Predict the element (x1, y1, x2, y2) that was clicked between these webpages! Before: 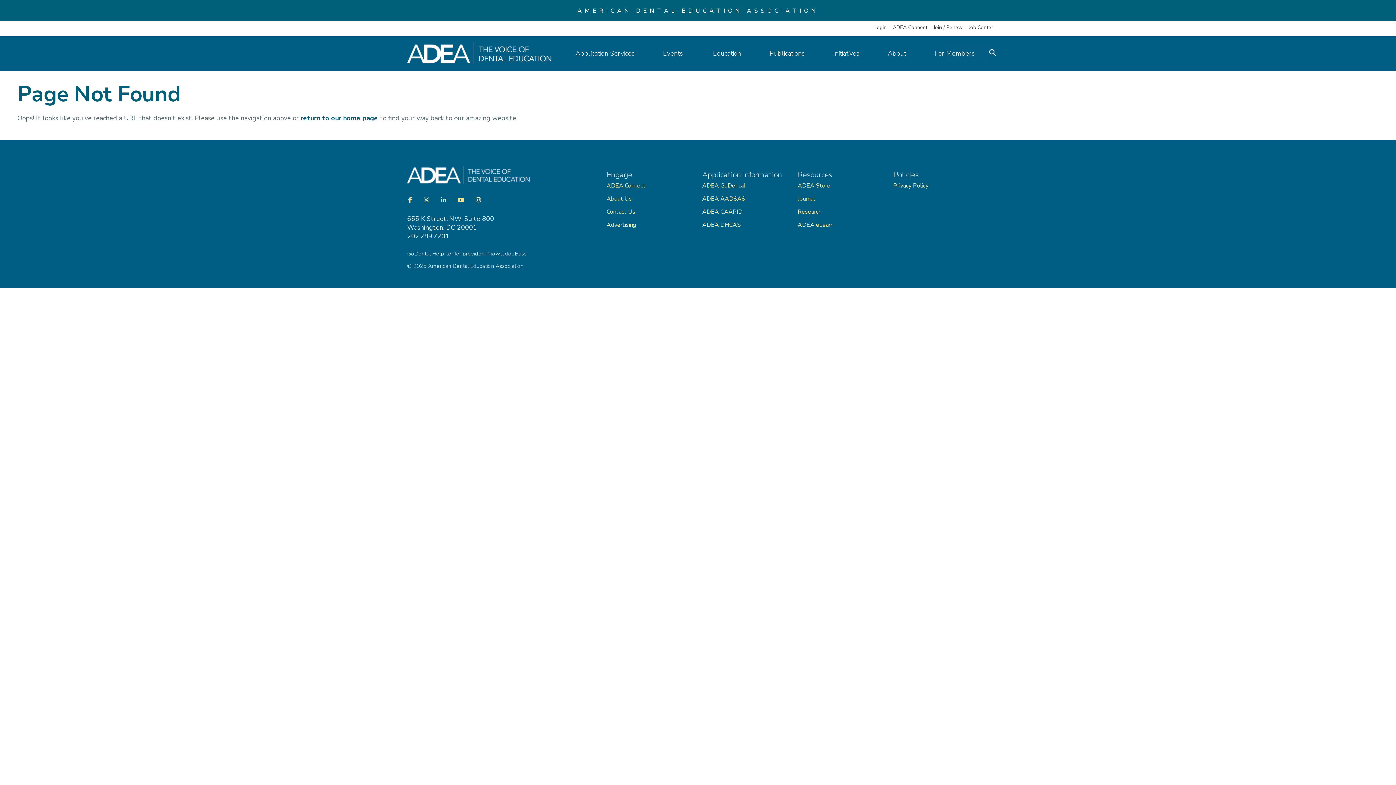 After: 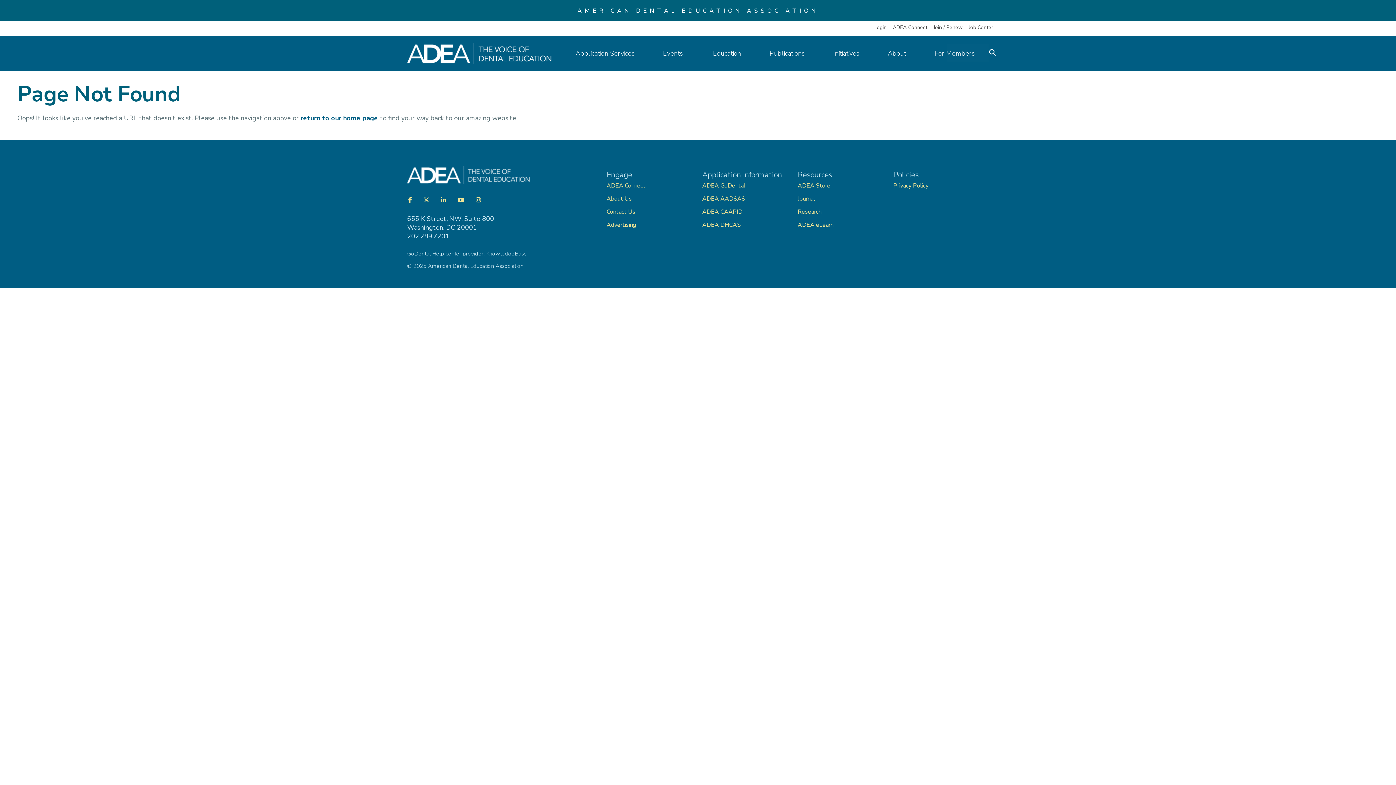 Action: label: Twitter bbox: (422, 194, 438, 205)